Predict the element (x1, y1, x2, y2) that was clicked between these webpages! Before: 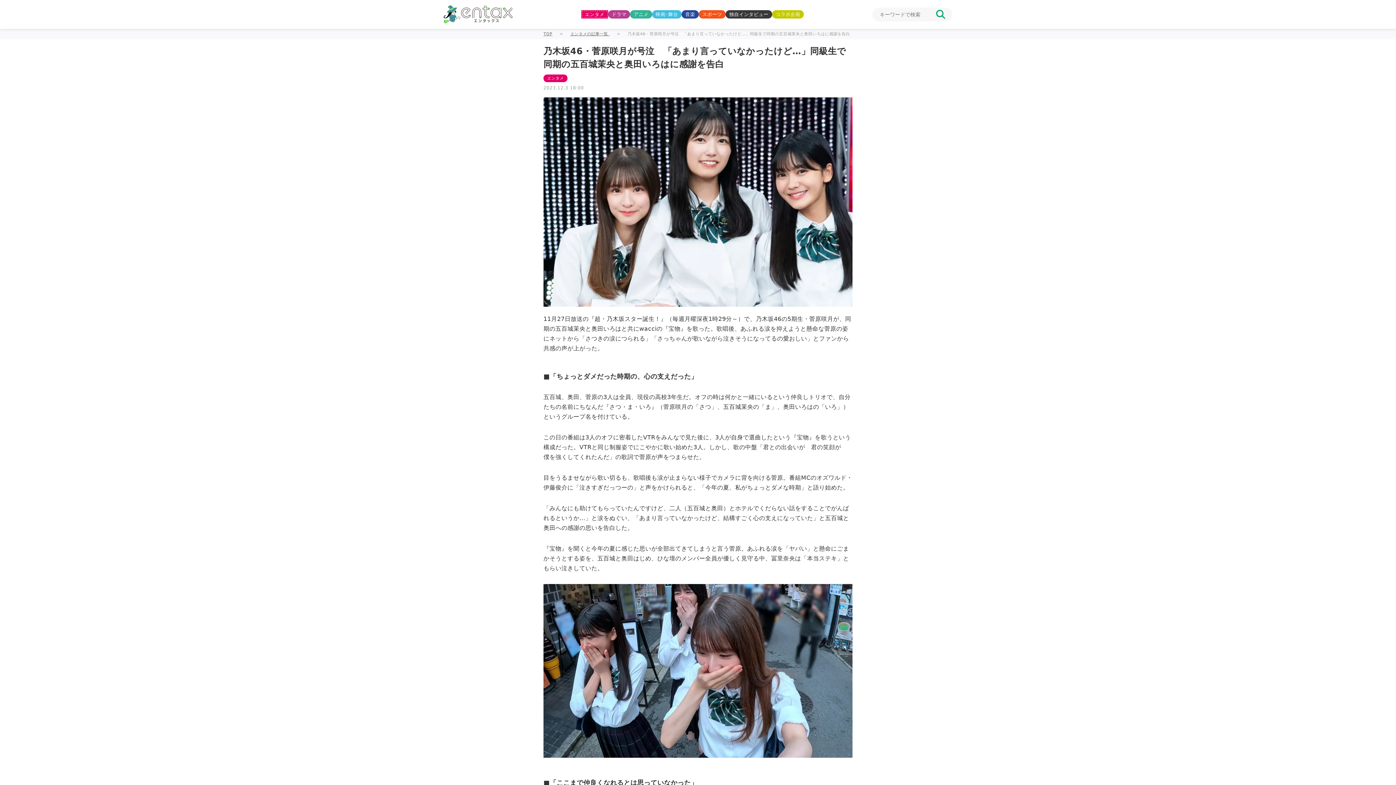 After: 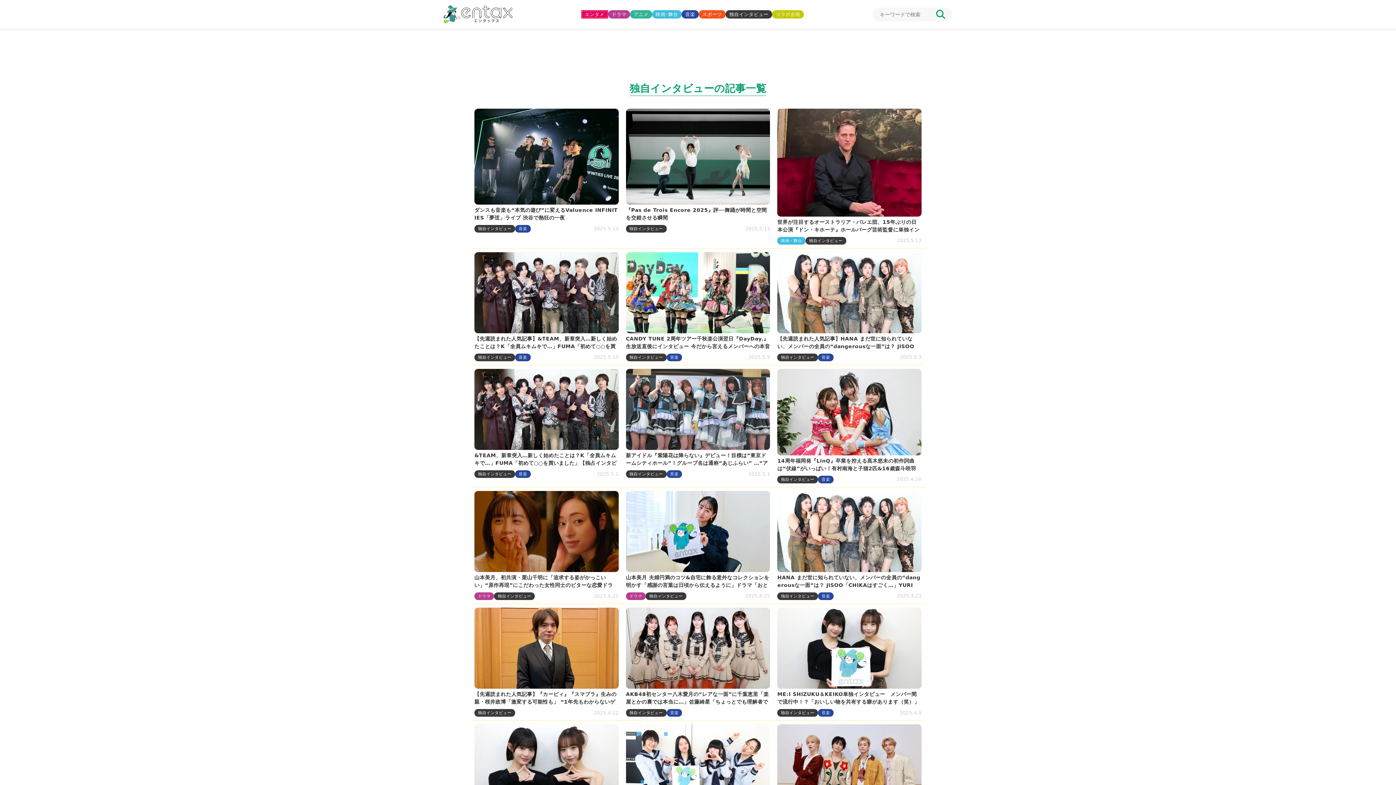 Action: label: 独自インタビュー bbox: (729, 11, 768, 17)